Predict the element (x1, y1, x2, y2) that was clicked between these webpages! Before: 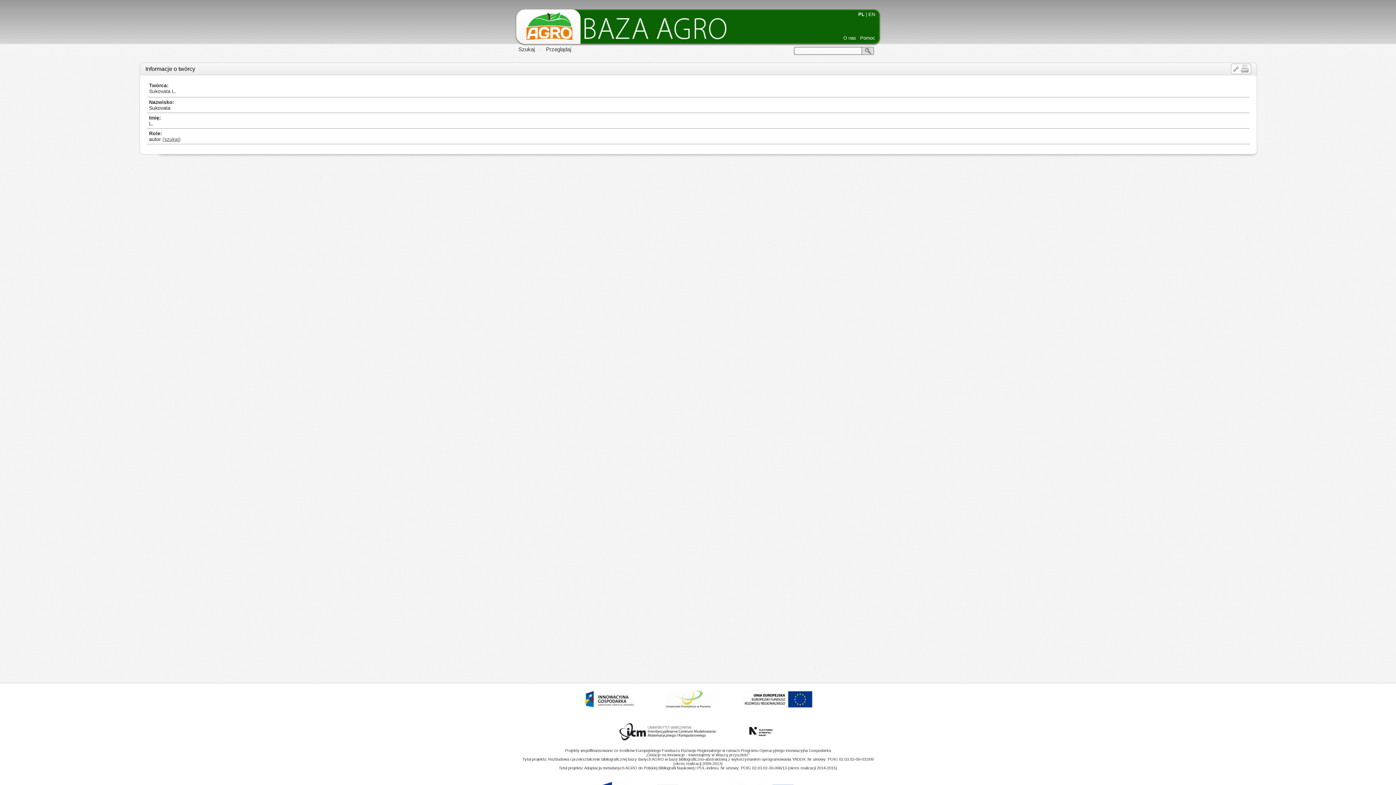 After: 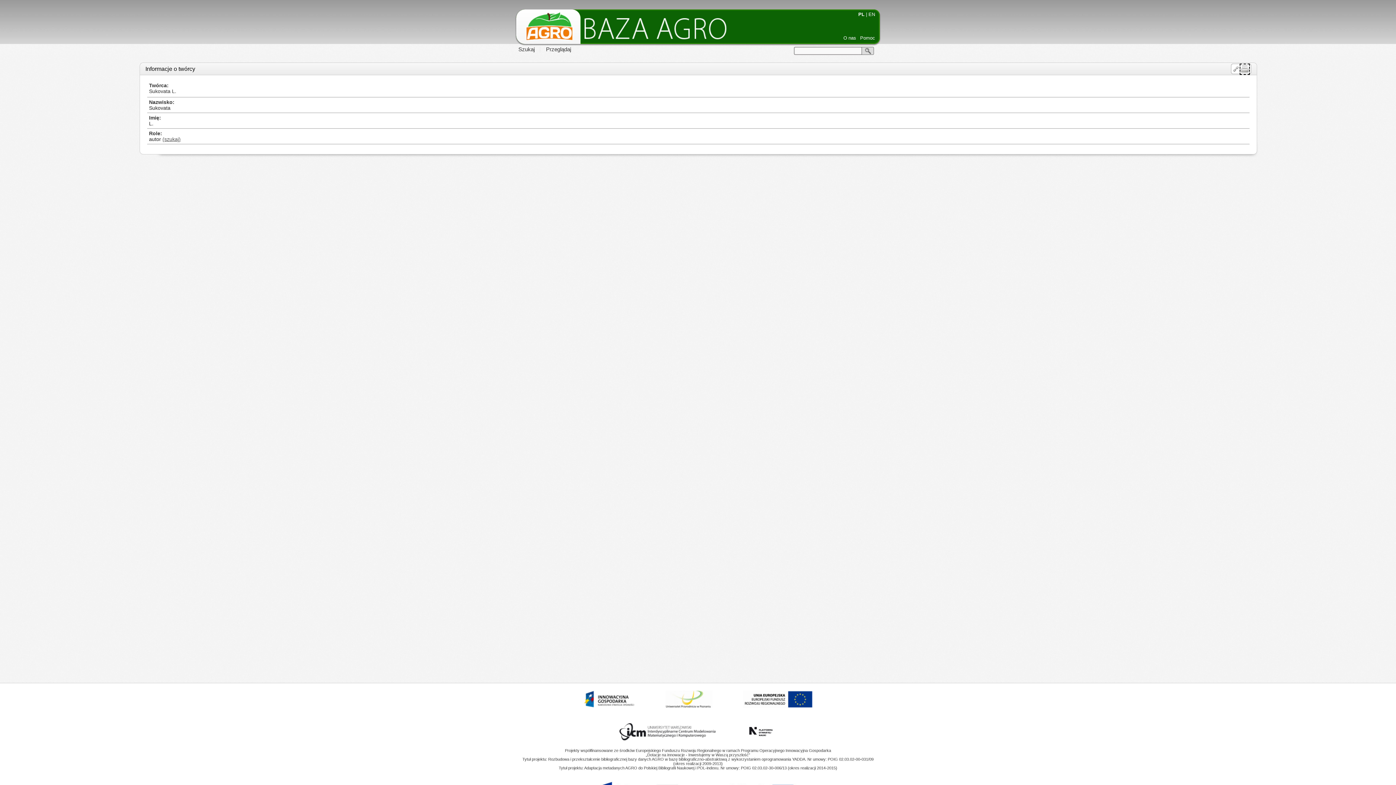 Action: bbox: (1240, 68, 1249, 74)